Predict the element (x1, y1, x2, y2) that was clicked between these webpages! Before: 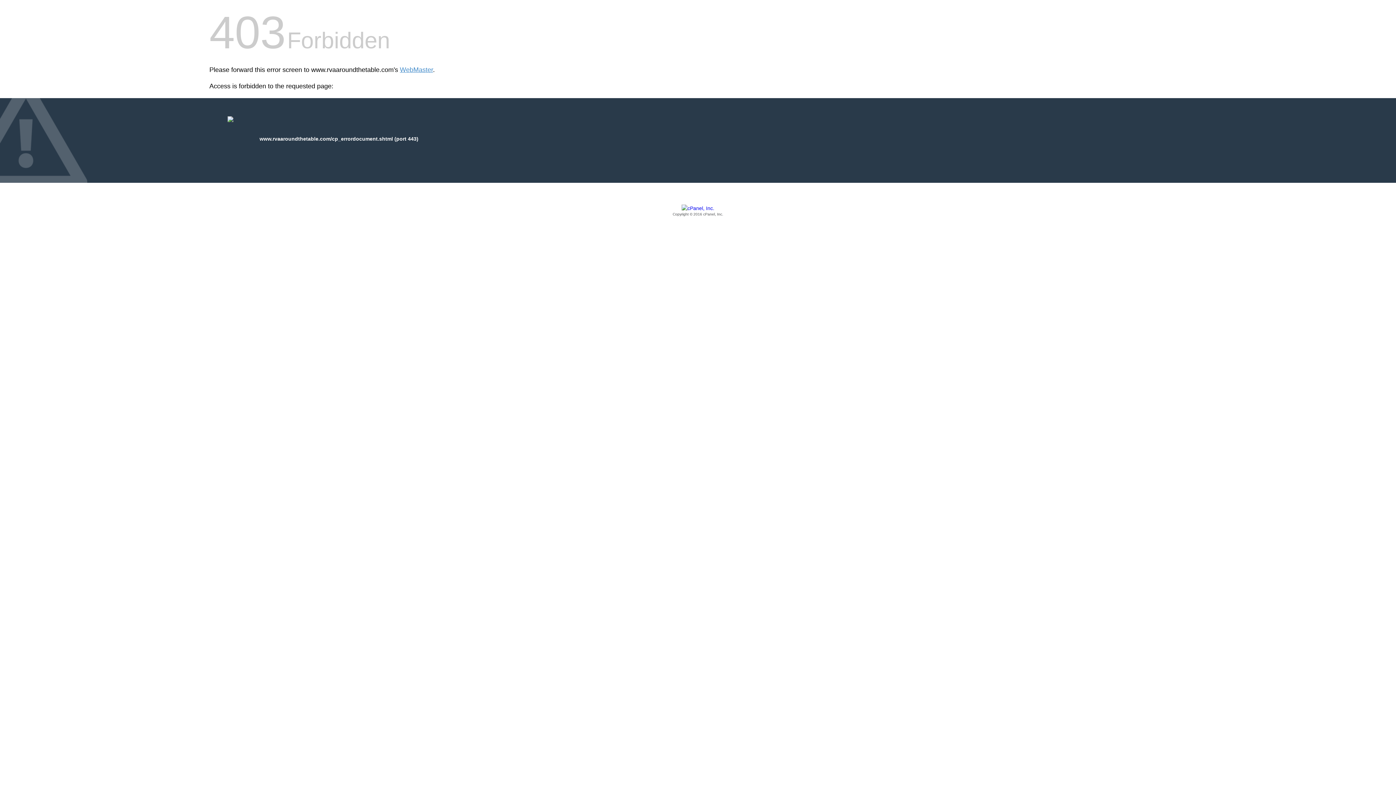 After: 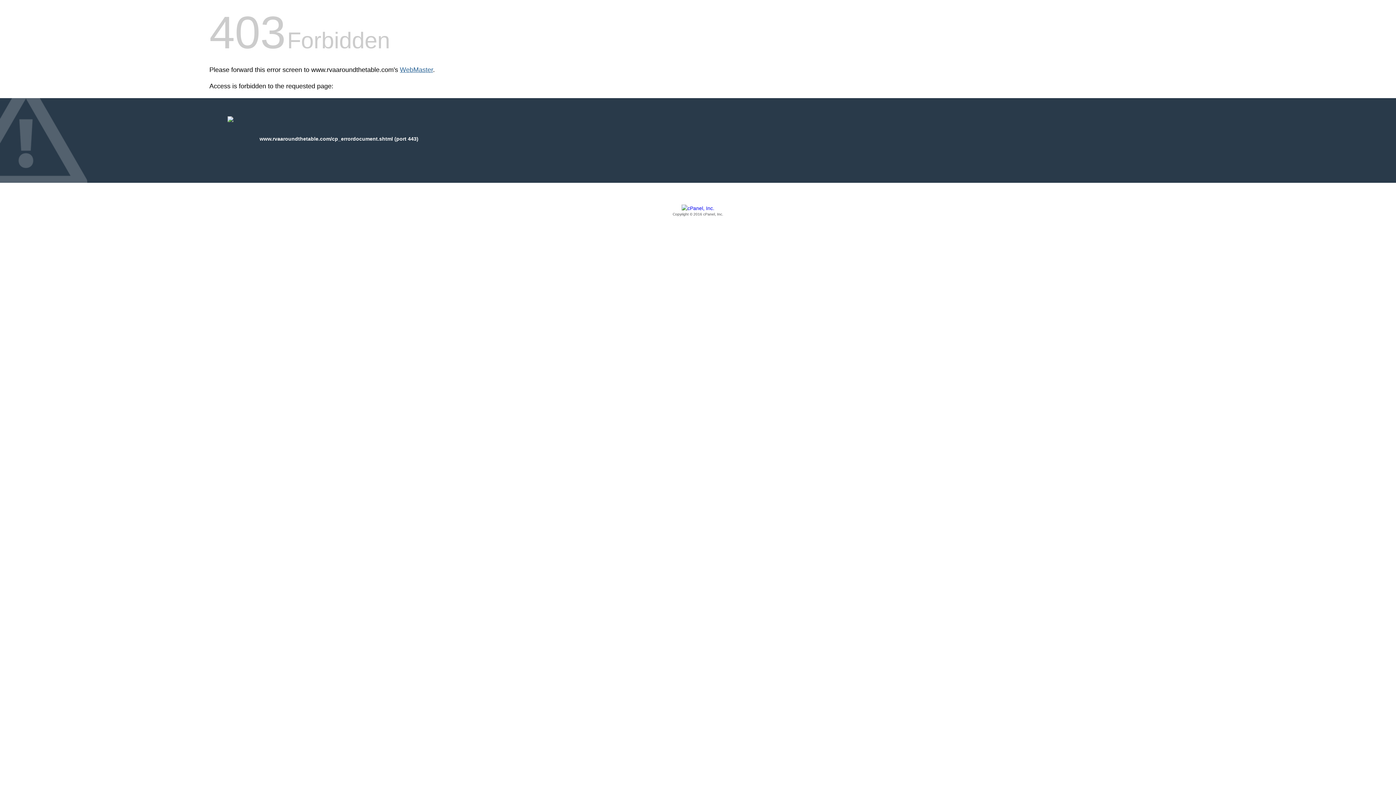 Action: label: WebMaster bbox: (400, 66, 433, 73)